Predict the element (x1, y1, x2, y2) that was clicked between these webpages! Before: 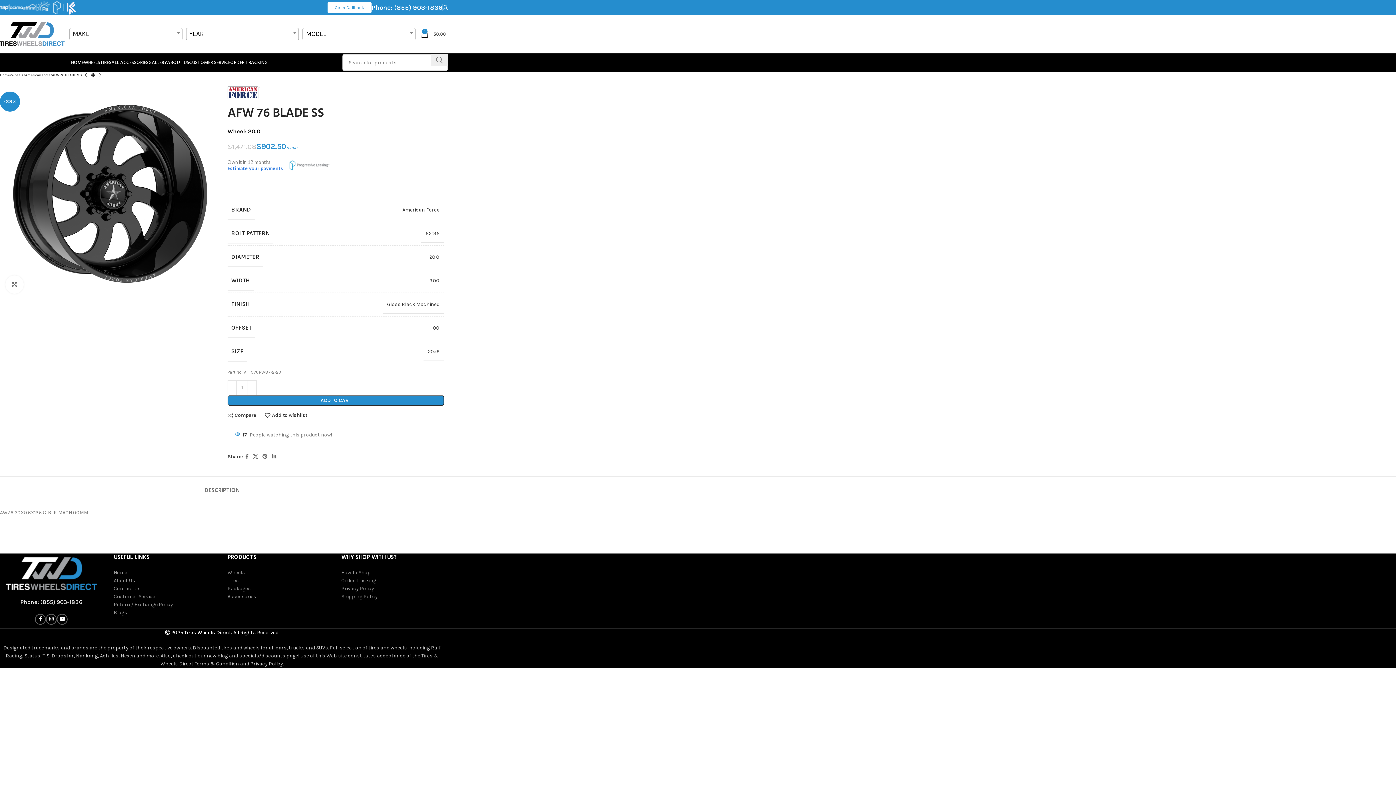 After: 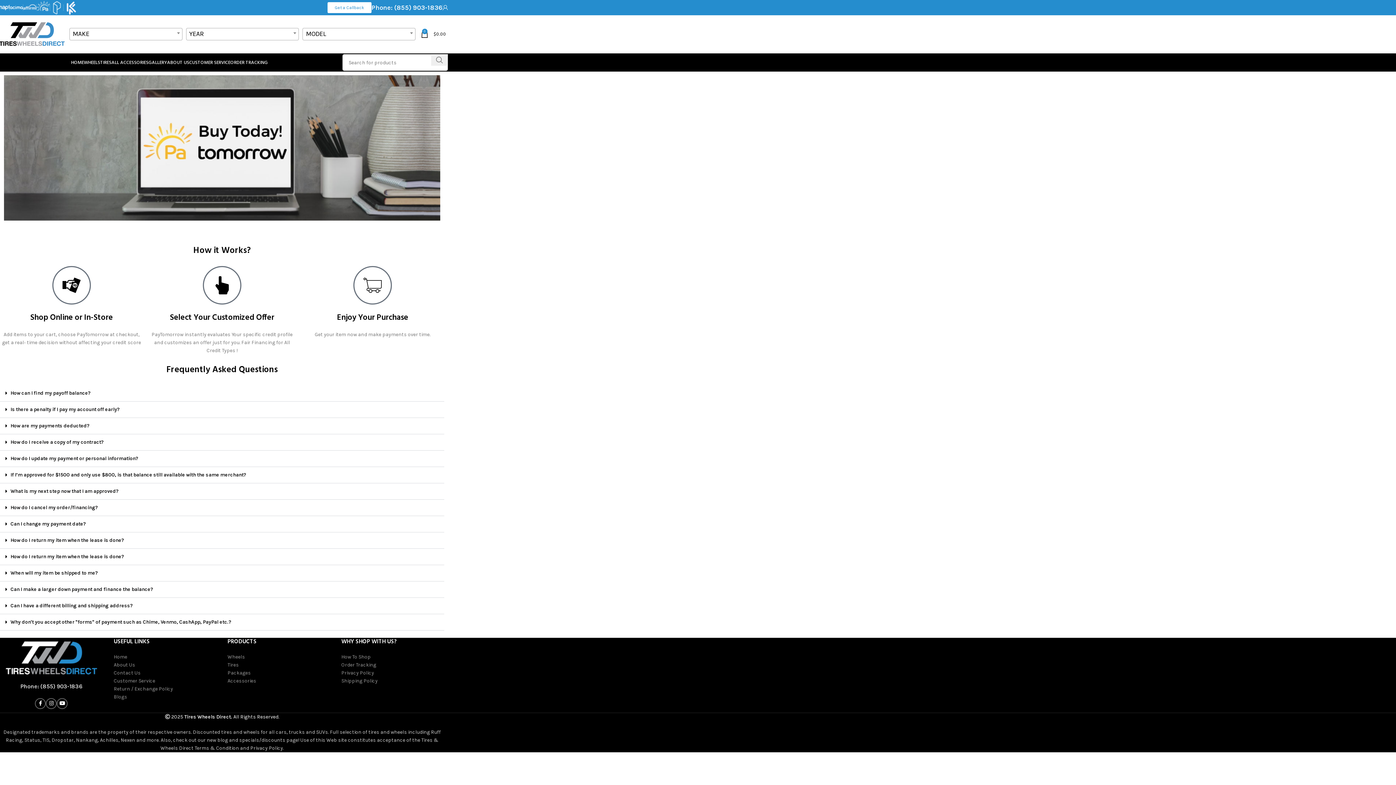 Action: bbox: (36, 4, 49, 9)